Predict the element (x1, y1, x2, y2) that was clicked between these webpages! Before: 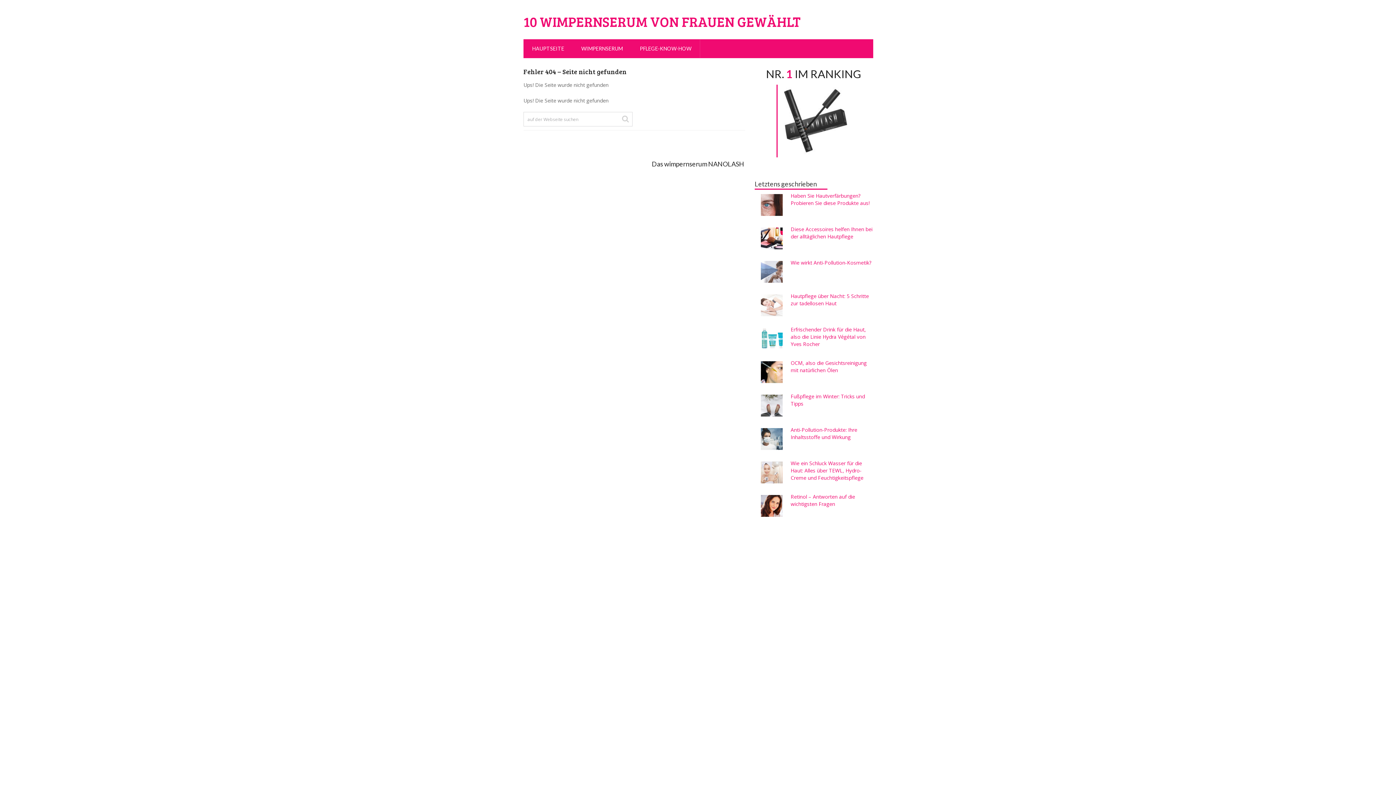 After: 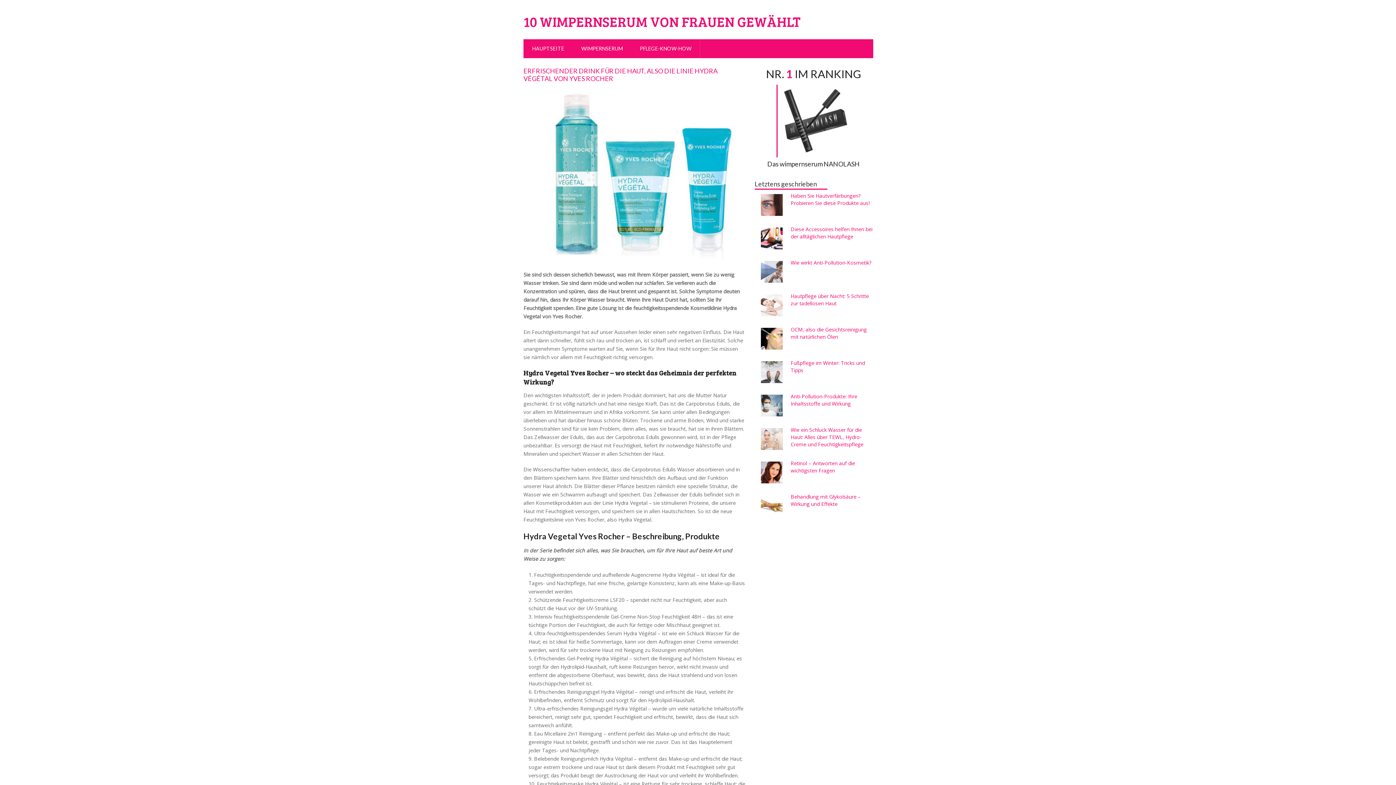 Action: label: Erfrischender Drink für die Haut, also die Linie Hydra Végétal von Yves Rocher bbox: (790, 326, 866, 347)